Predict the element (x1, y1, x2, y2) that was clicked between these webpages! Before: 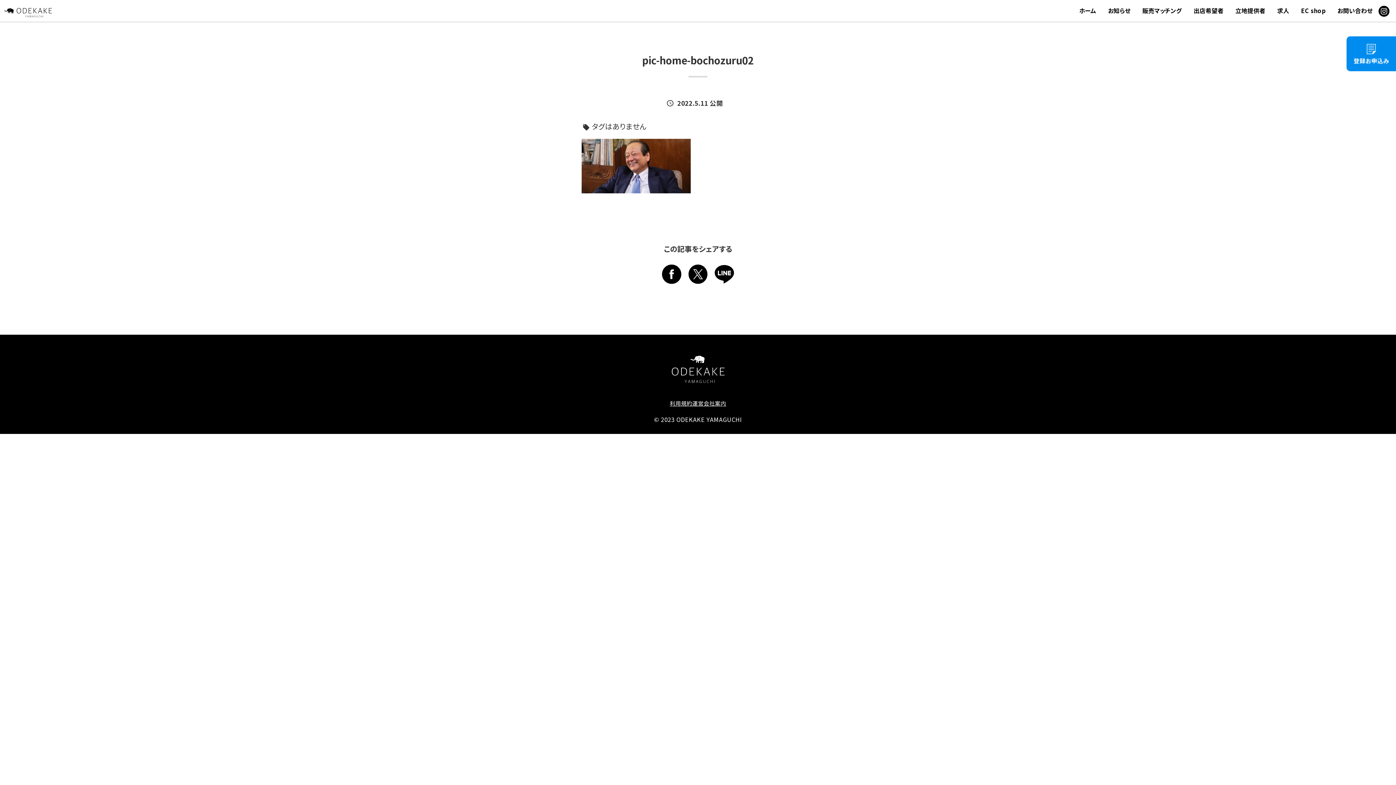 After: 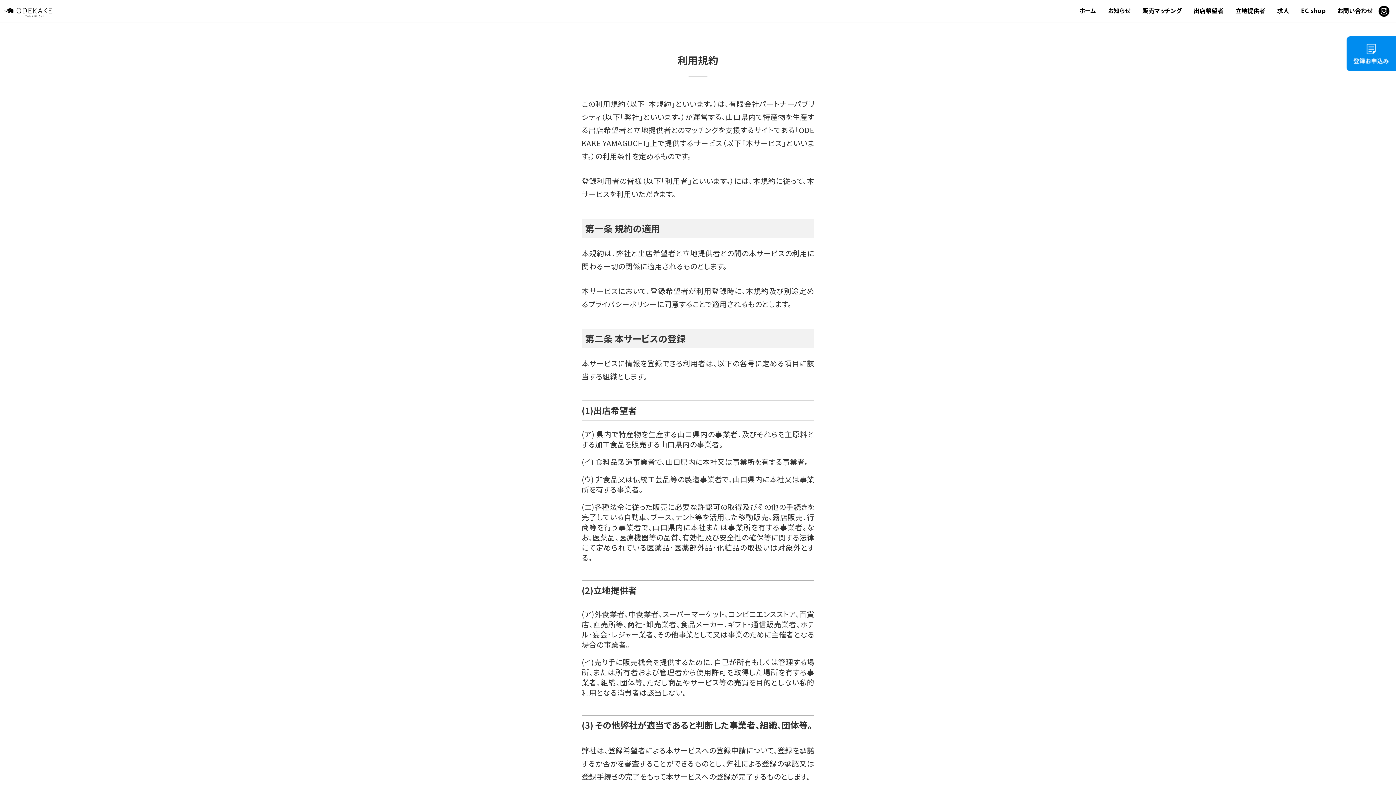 Action: bbox: (670, 398, 692, 408) label: 利用規約